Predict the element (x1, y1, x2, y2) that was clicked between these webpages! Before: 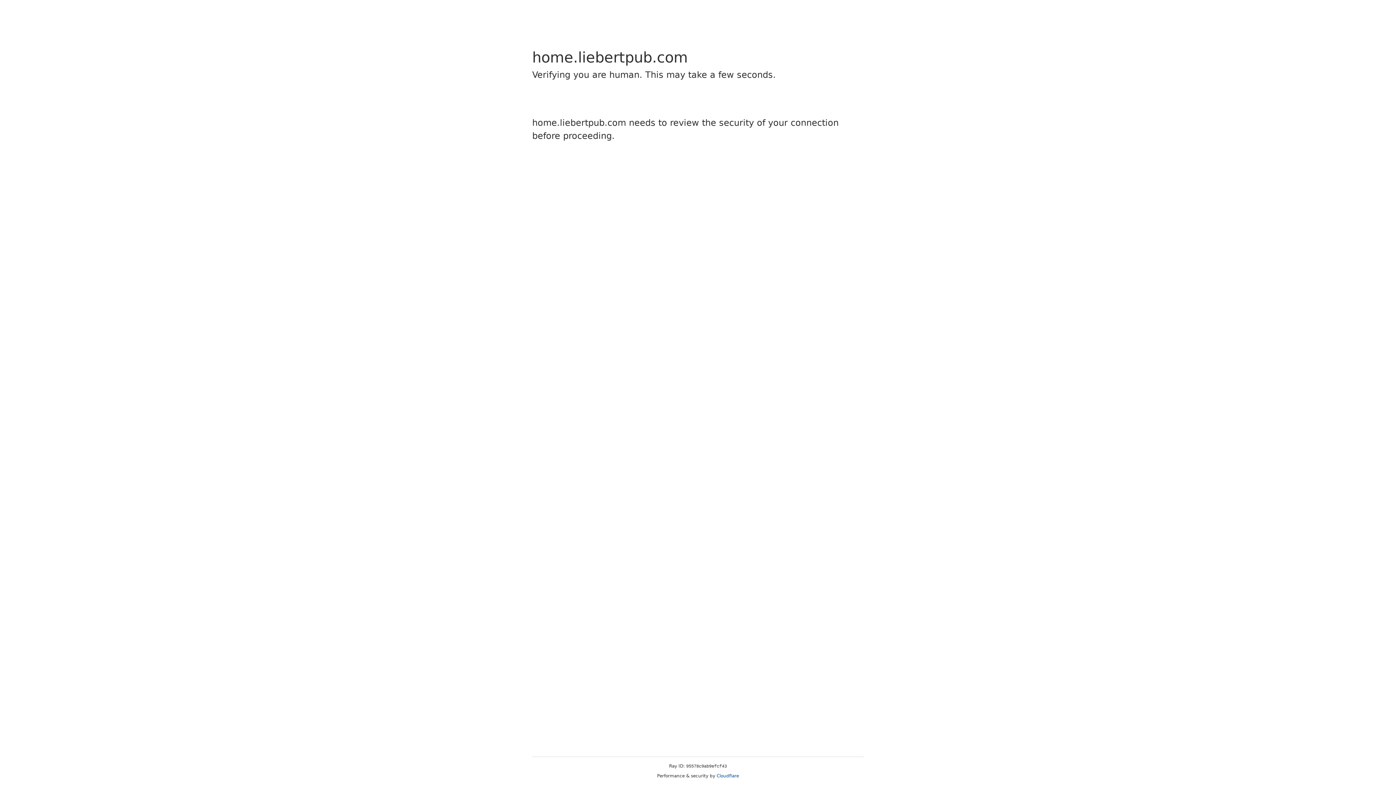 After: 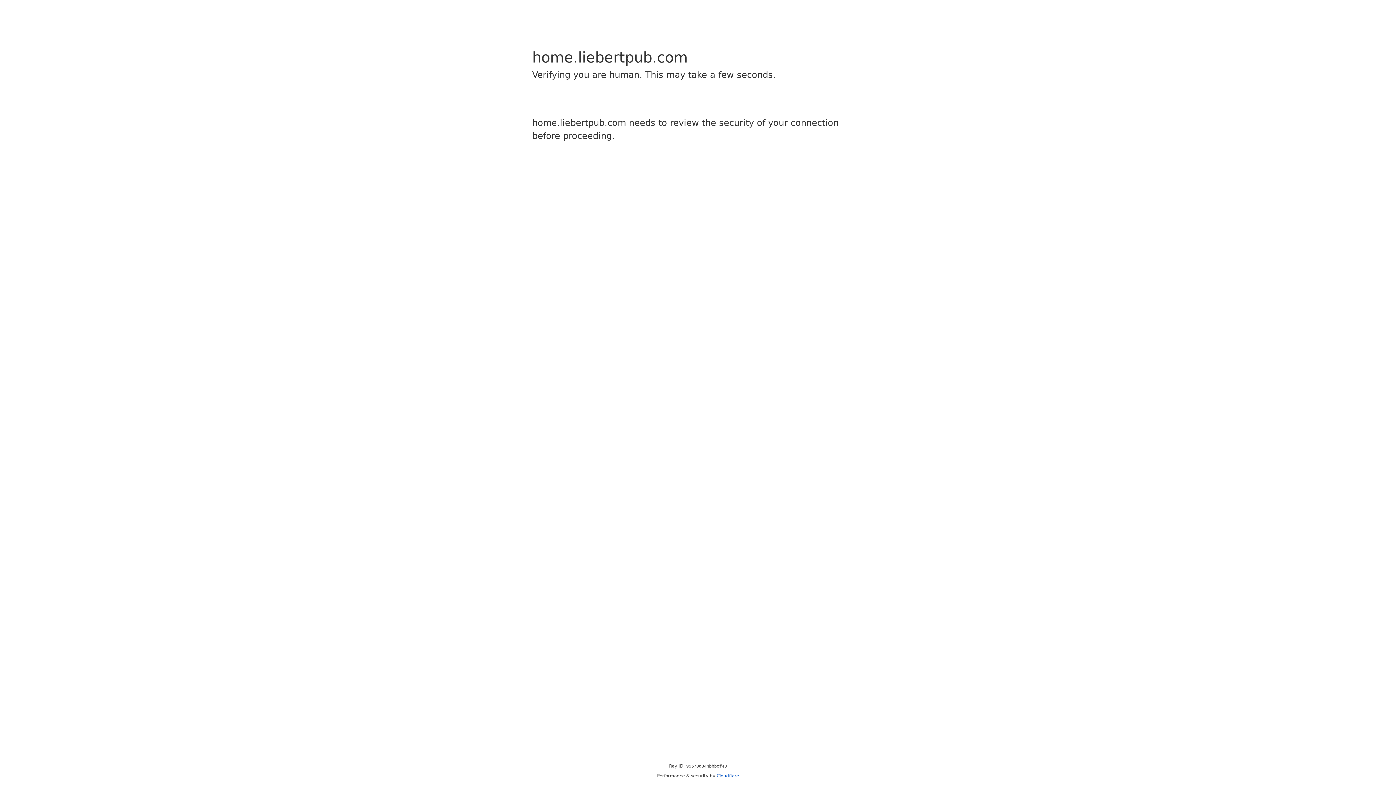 Action: label: Cloudflare bbox: (716, 773, 739, 778)